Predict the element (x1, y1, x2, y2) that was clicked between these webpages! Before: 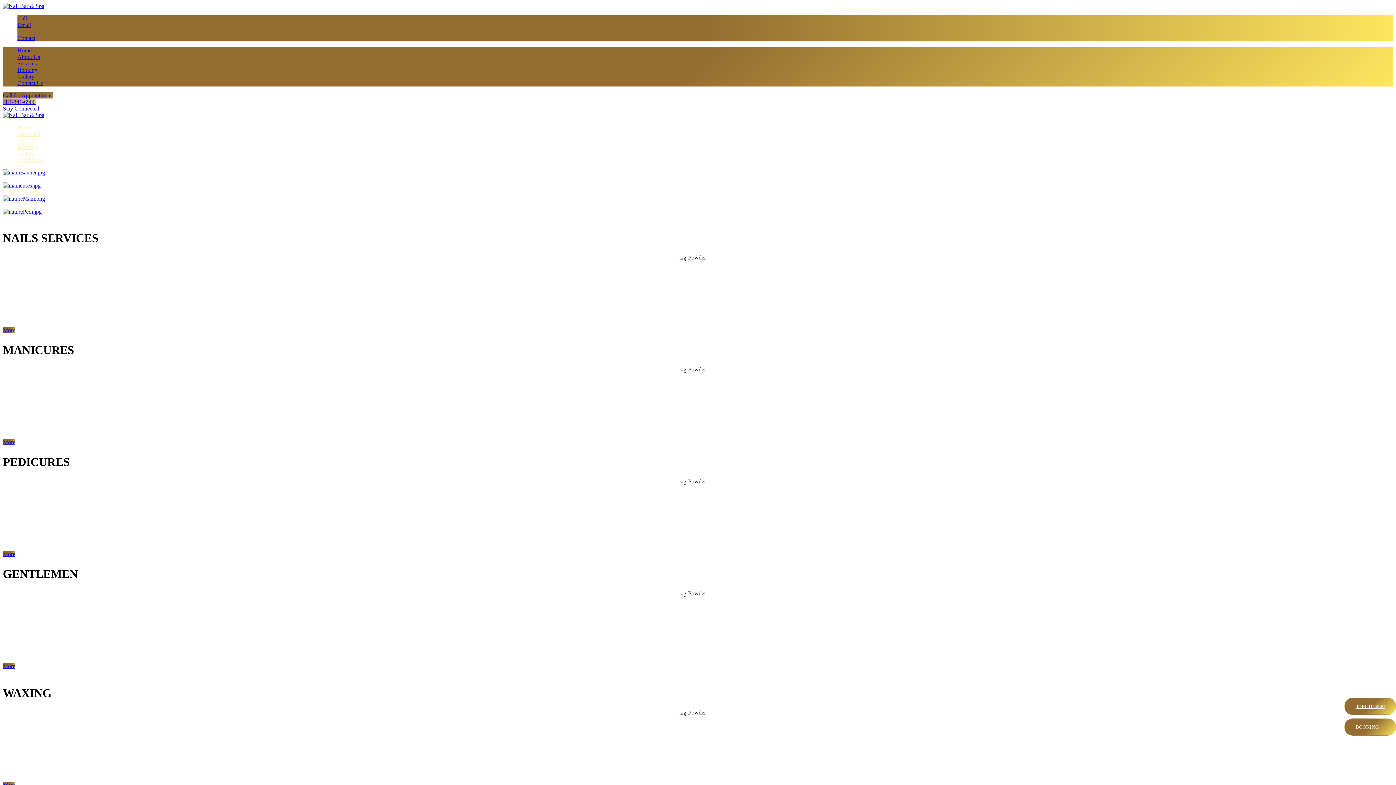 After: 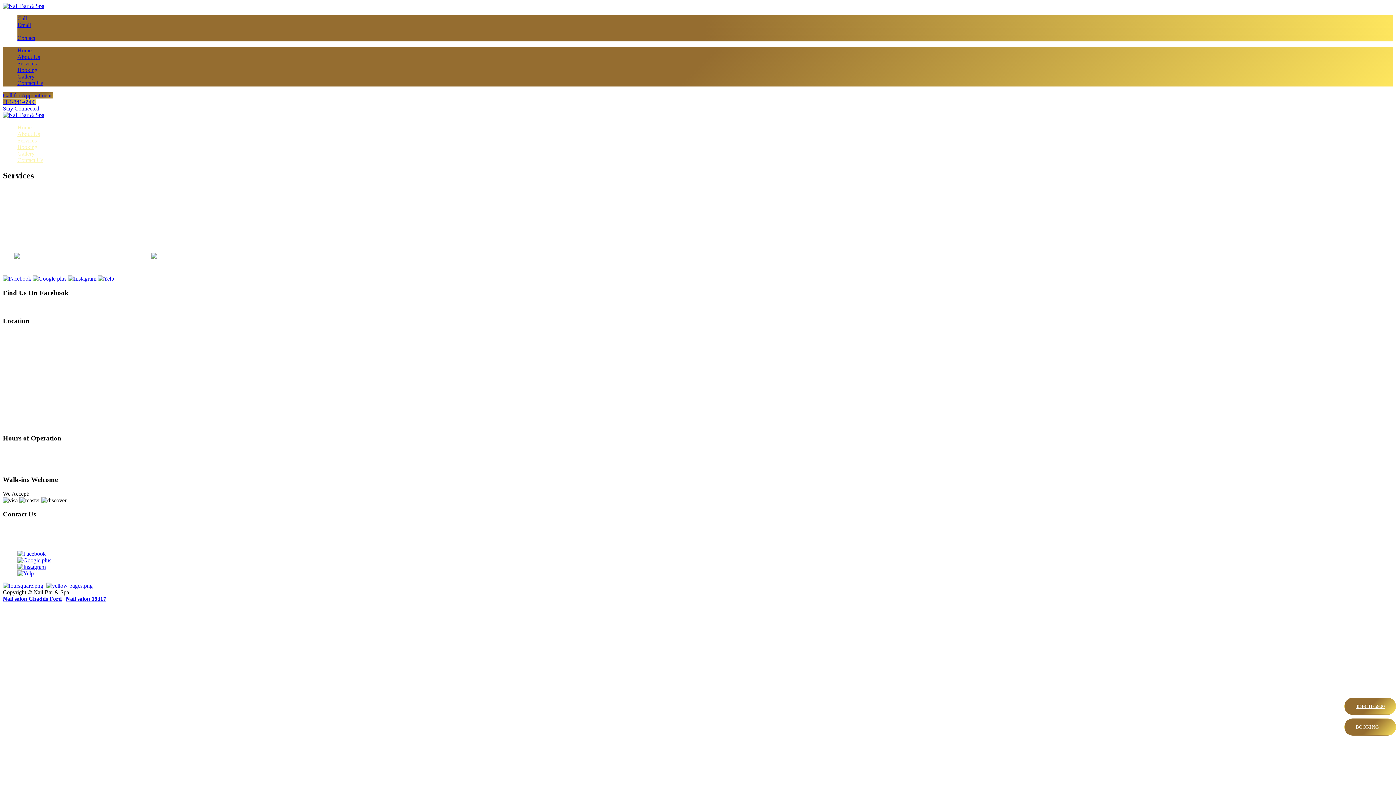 Action: bbox: (17, 137, 36, 143) label: Services